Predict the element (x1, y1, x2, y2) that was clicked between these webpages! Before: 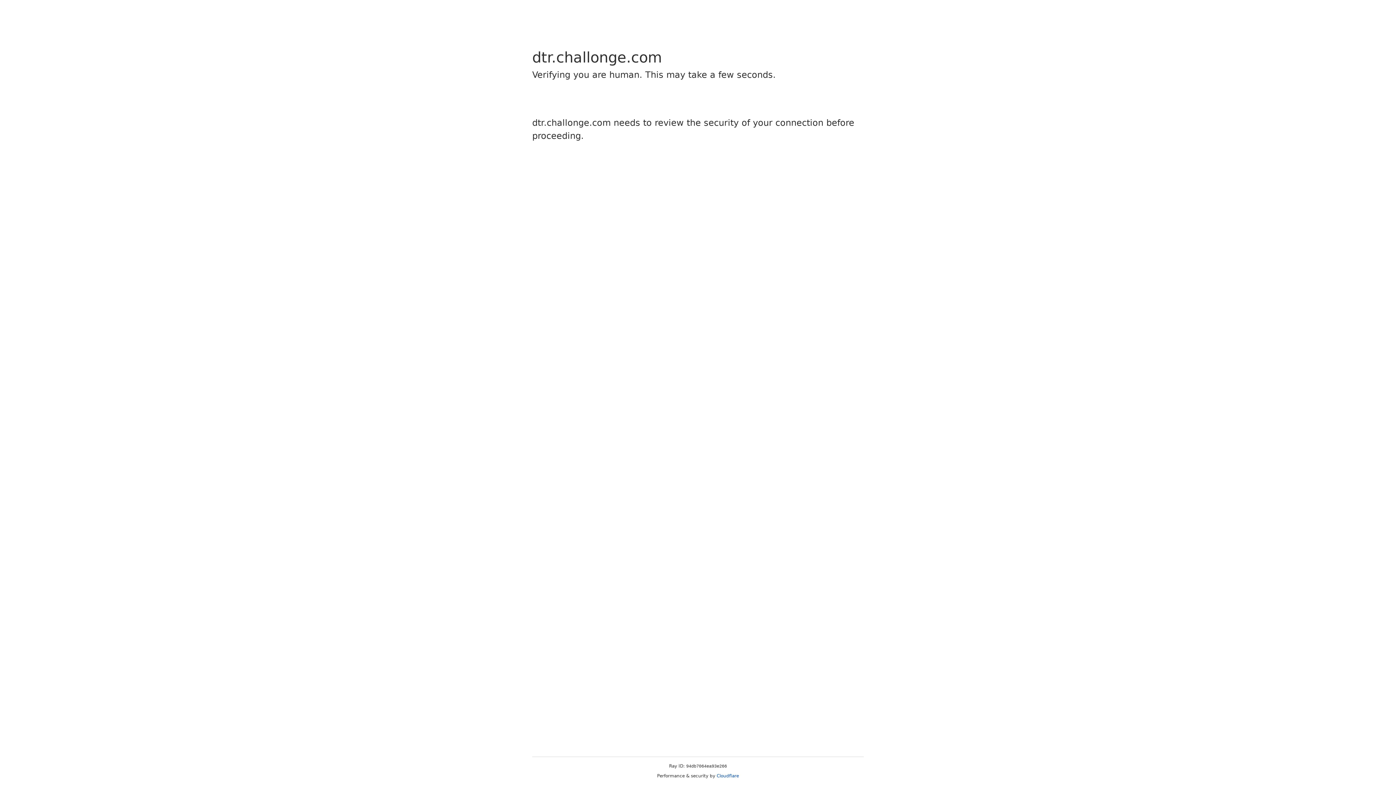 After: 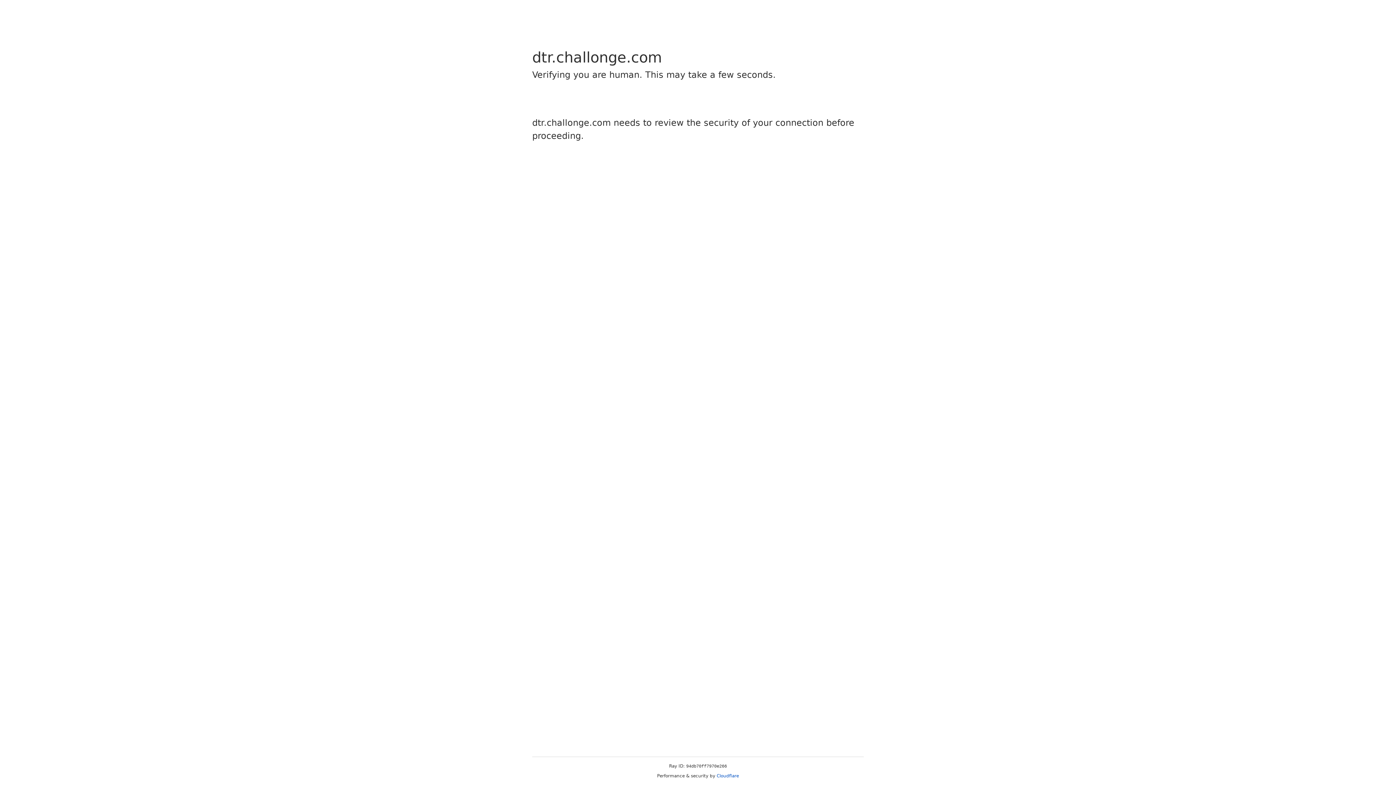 Action: bbox: (716, 773, 739, 778) label: Cloudflare